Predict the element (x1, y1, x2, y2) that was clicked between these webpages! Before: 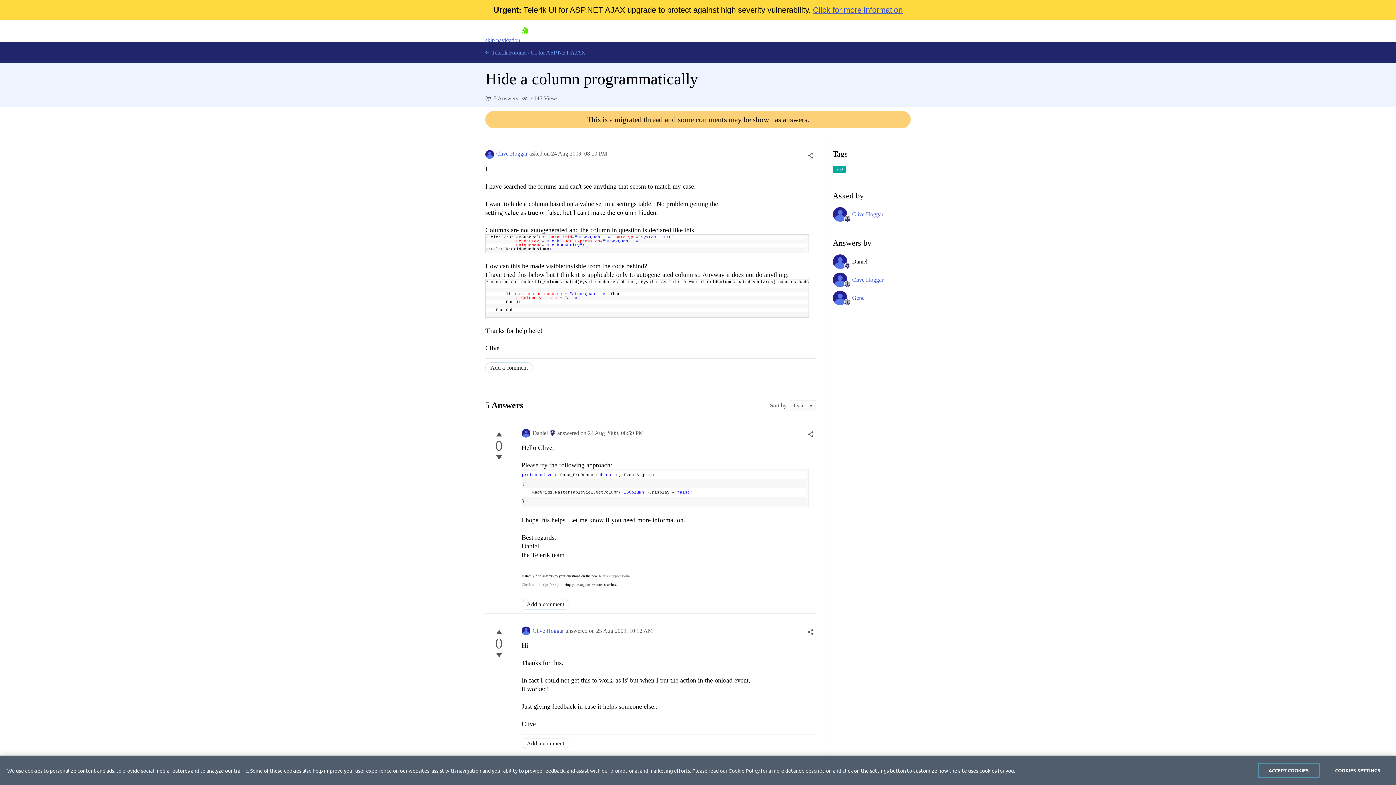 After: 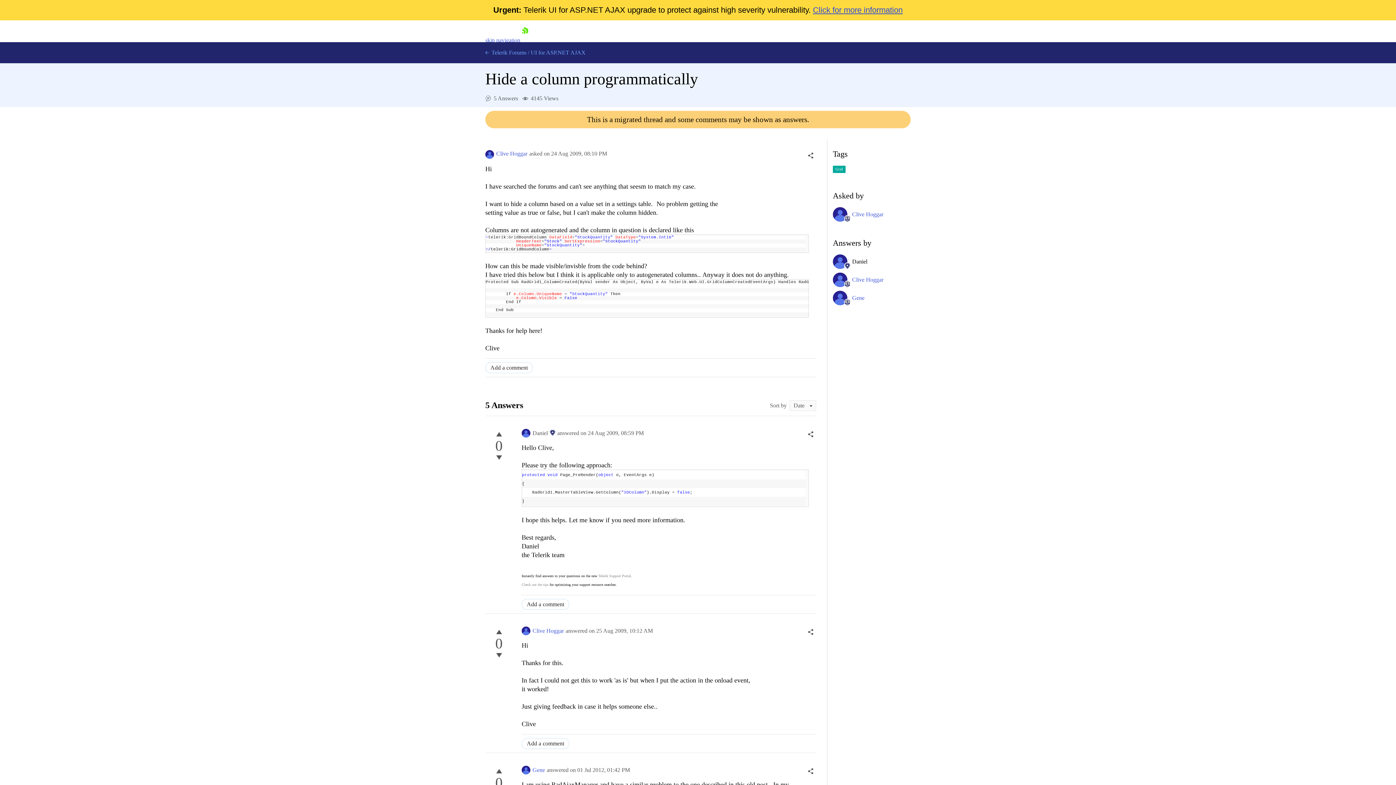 Action: label: ACCEPT COOKIES bbox: (1258, 763, 1320, 778)